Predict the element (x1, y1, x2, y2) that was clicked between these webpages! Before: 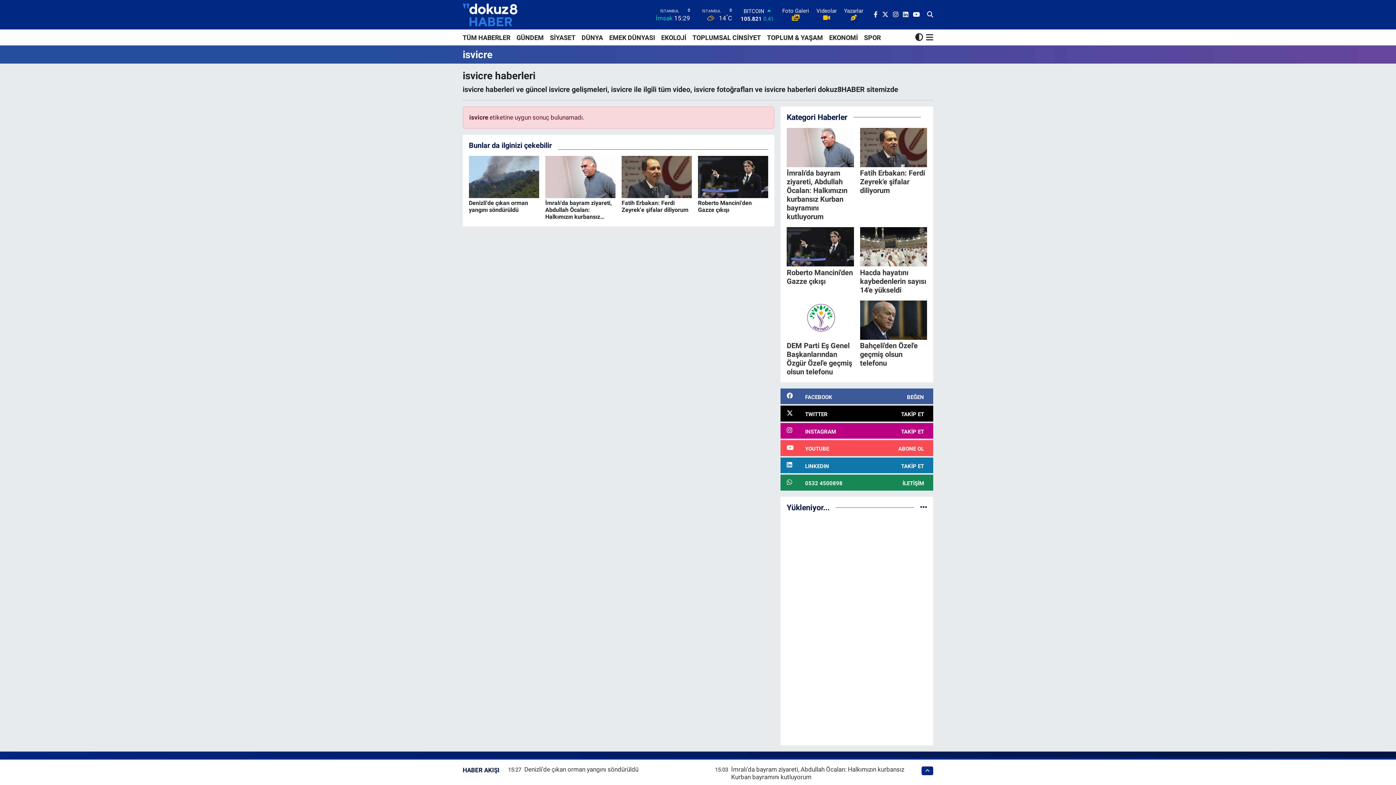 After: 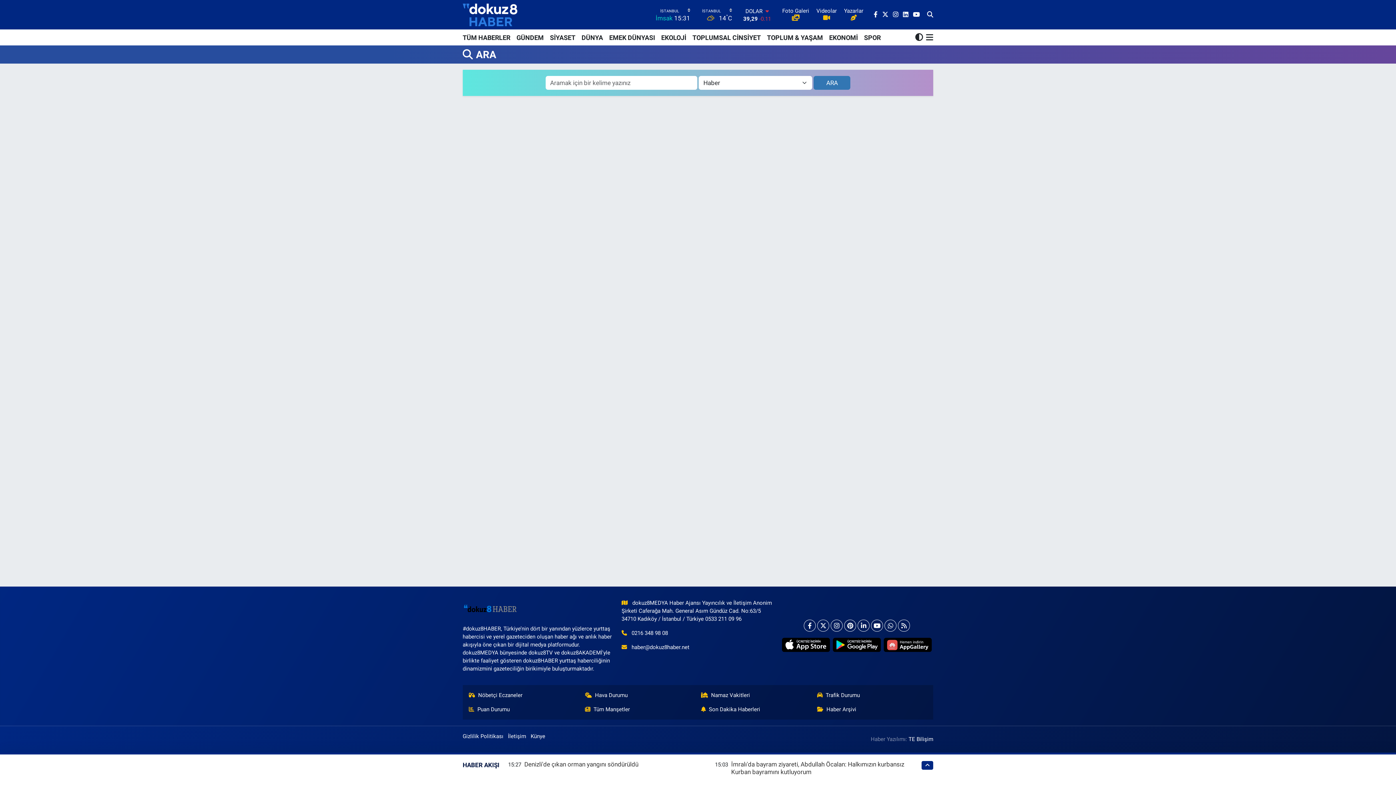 Action: bbox: (927, 10, 933, 19)